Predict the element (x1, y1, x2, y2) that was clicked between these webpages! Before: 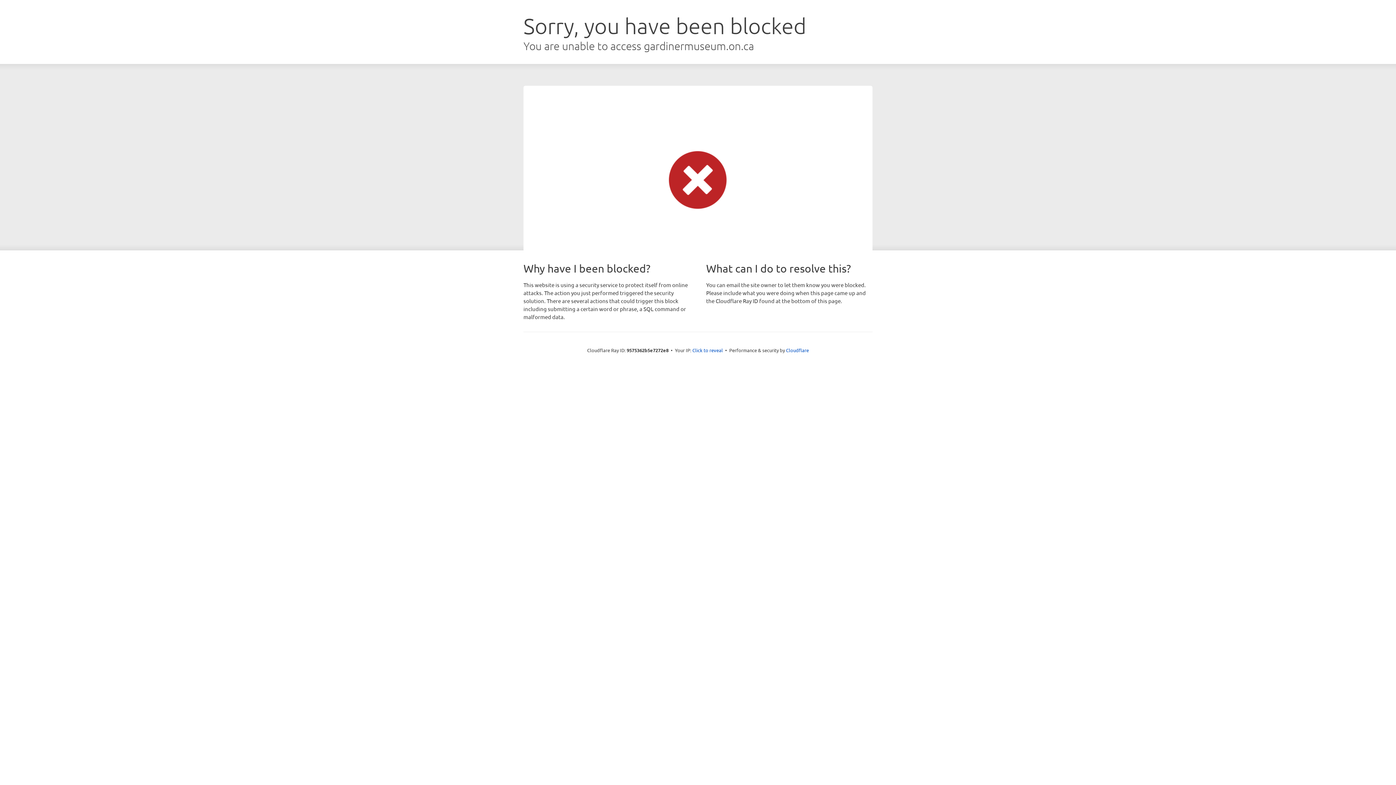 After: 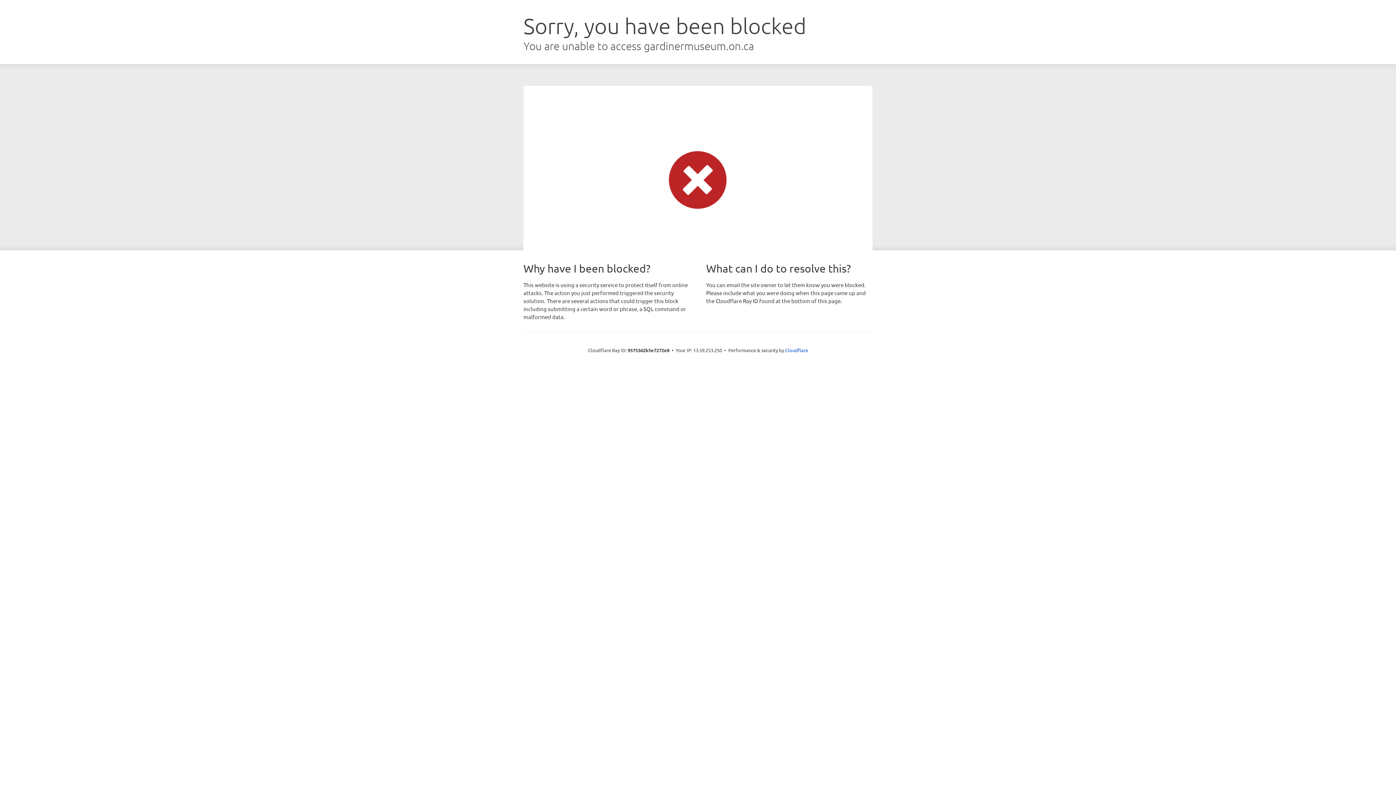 Action: label: Click to reveal bbox: (692, 346, 723, 353)